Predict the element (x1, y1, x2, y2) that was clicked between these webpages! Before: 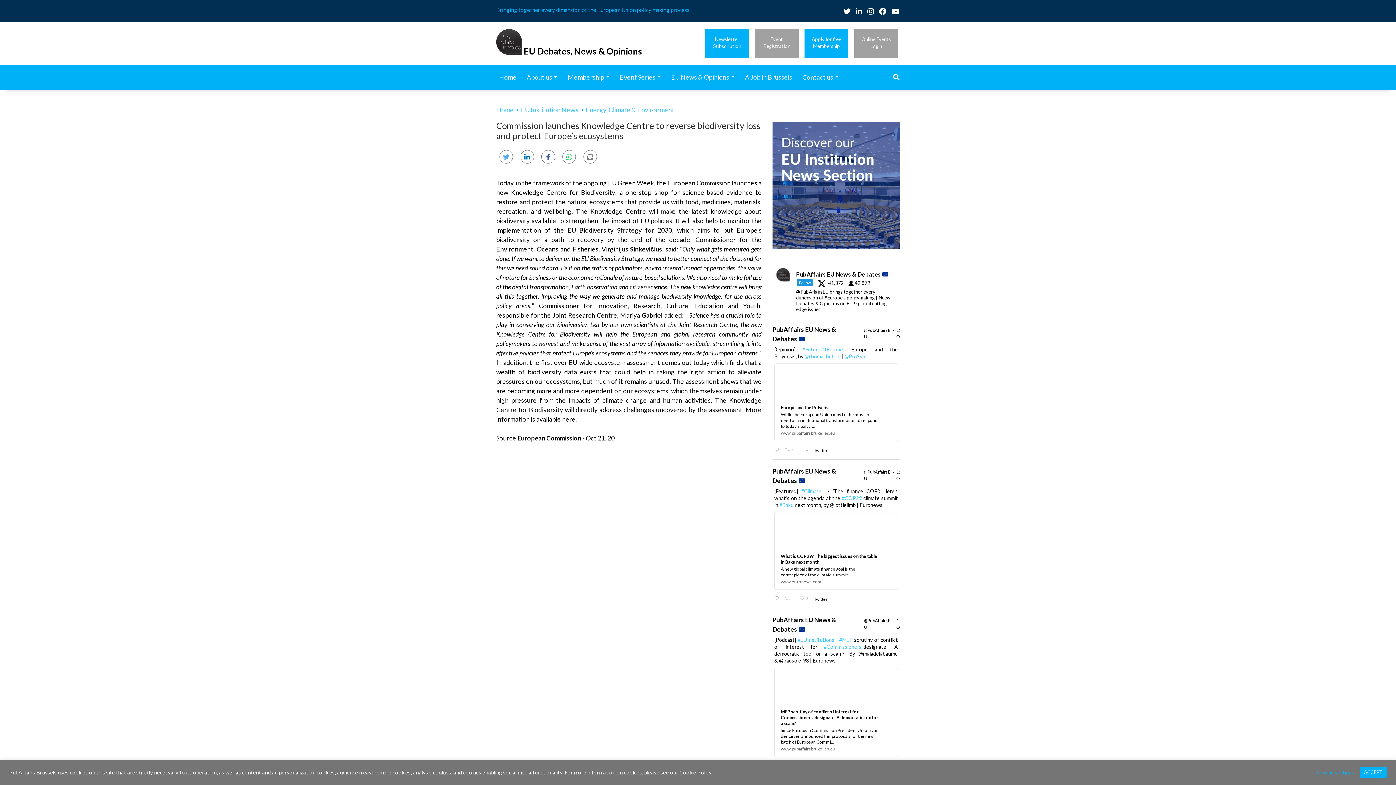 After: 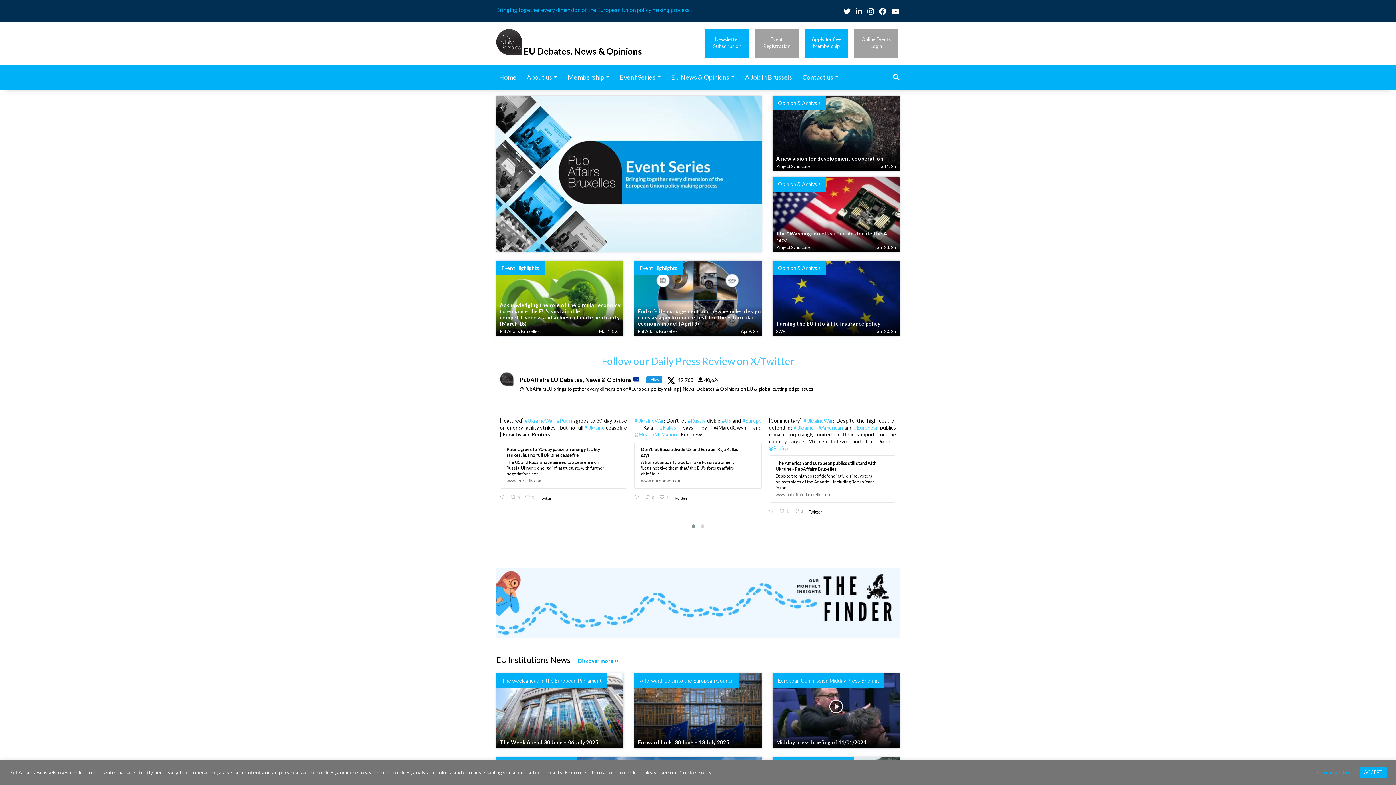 Action: label: Home bbox: (496, 105, 515, 115)